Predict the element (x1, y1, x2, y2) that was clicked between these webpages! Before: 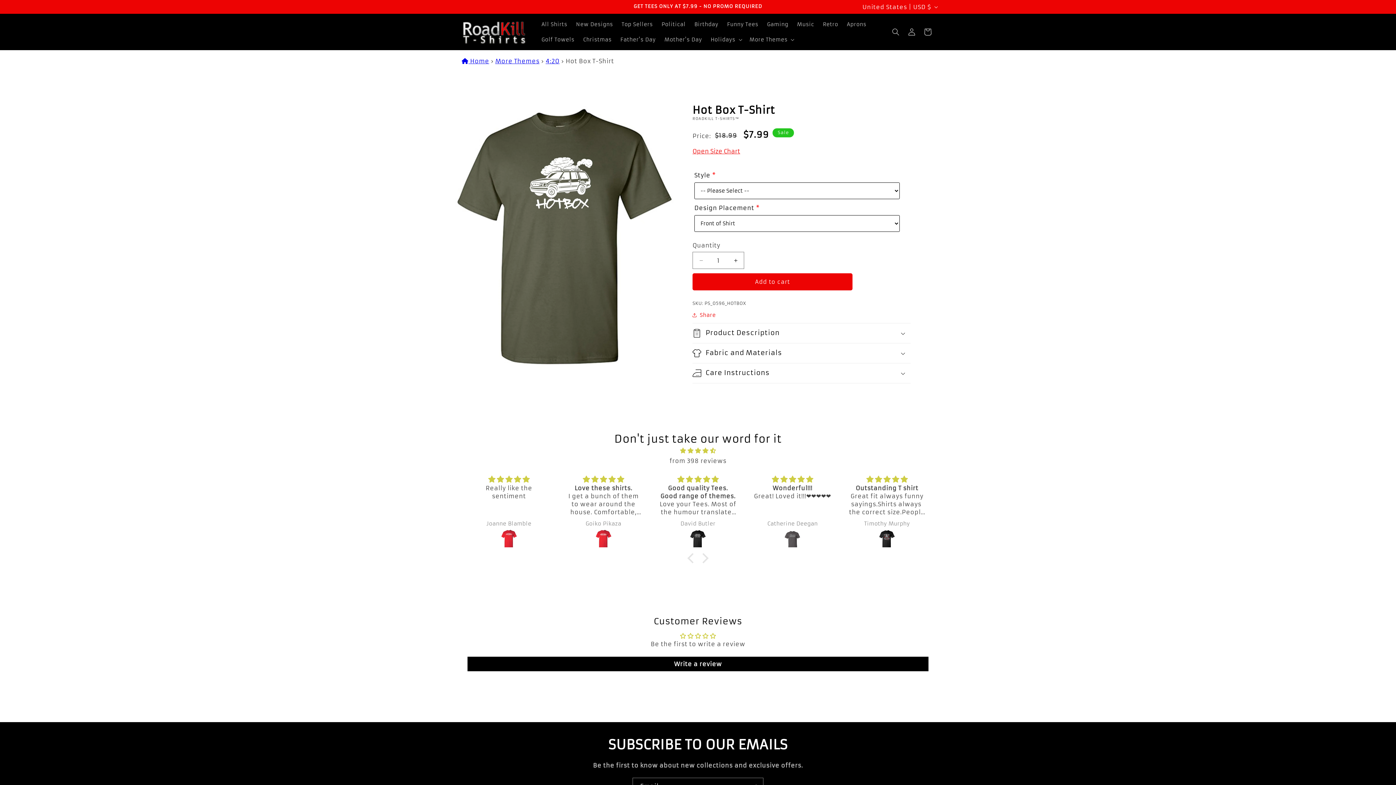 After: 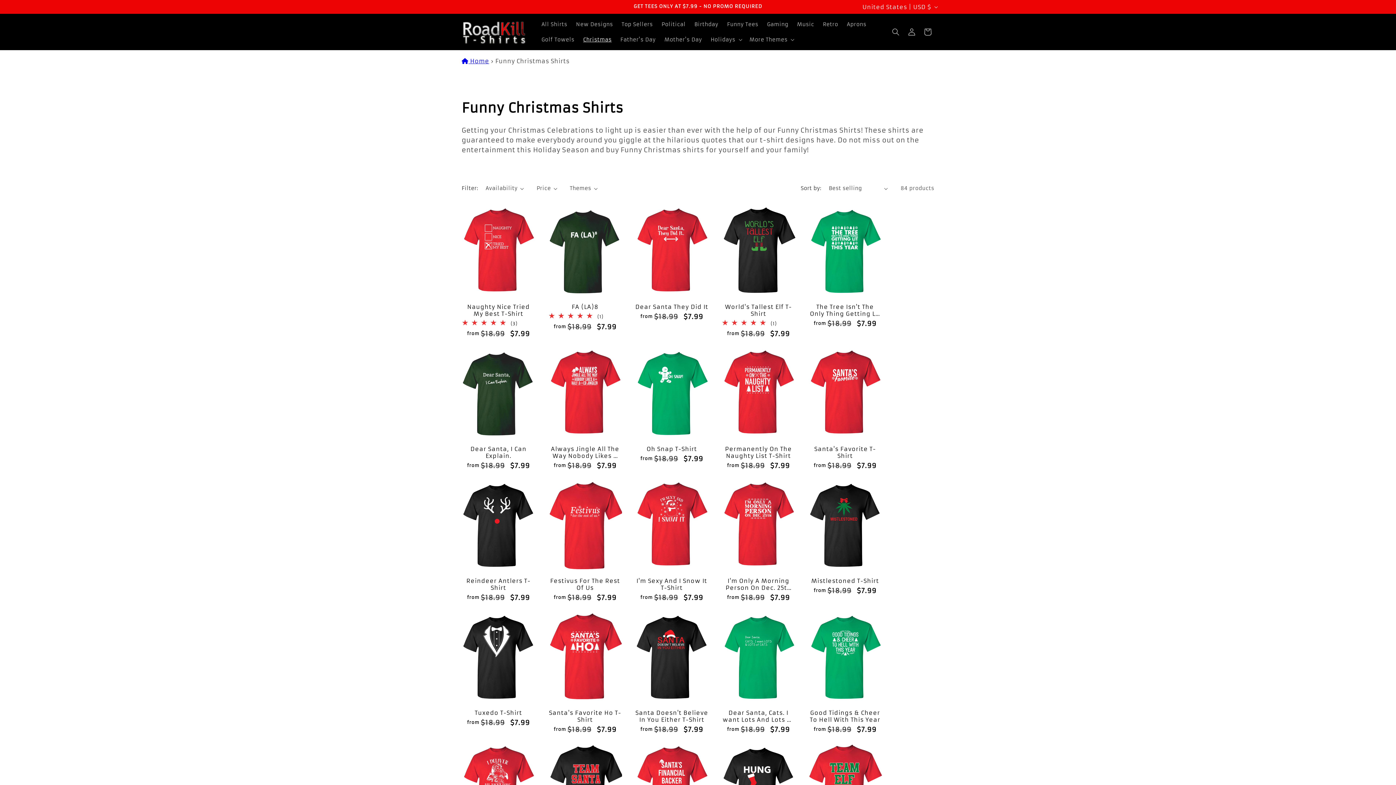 Action: bbox: (578, 32, 616, 47) label: Christmas